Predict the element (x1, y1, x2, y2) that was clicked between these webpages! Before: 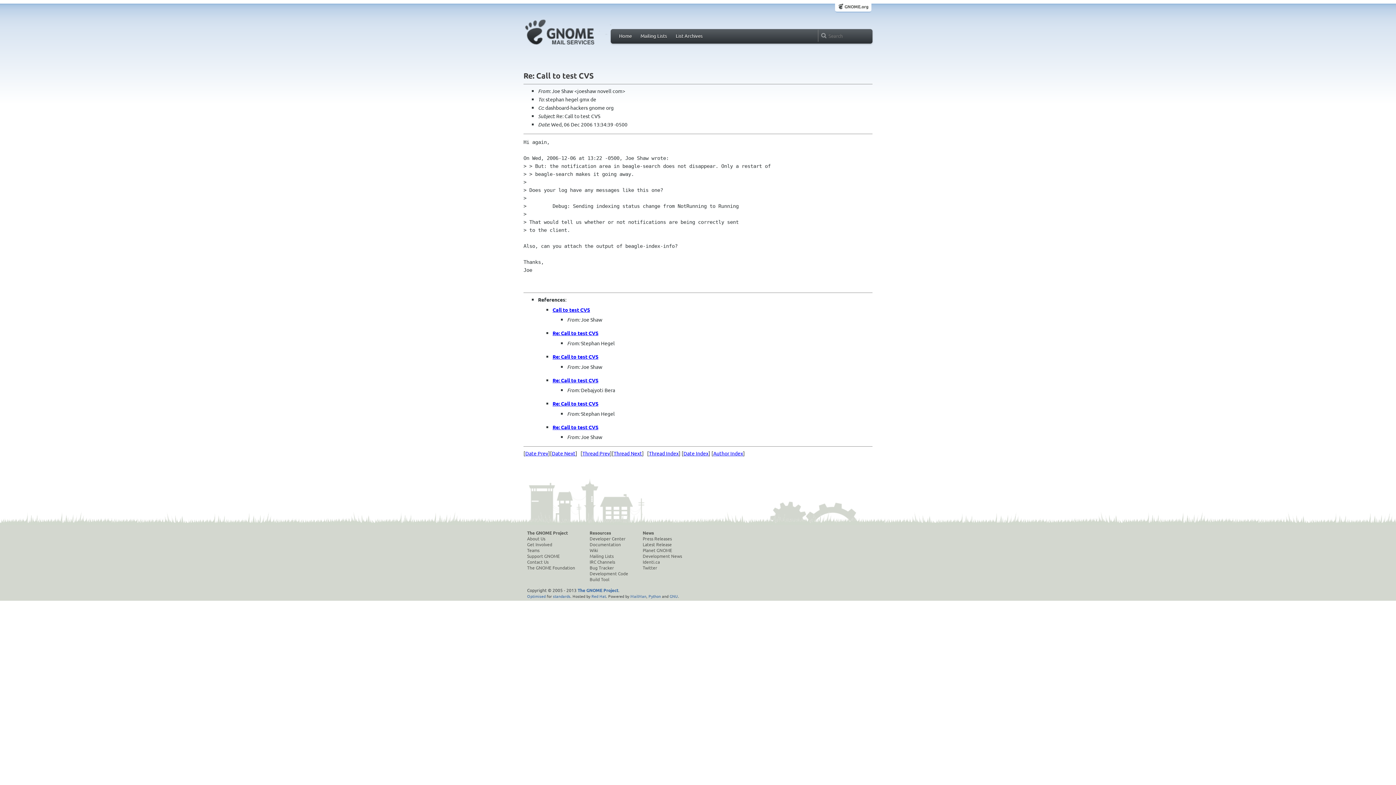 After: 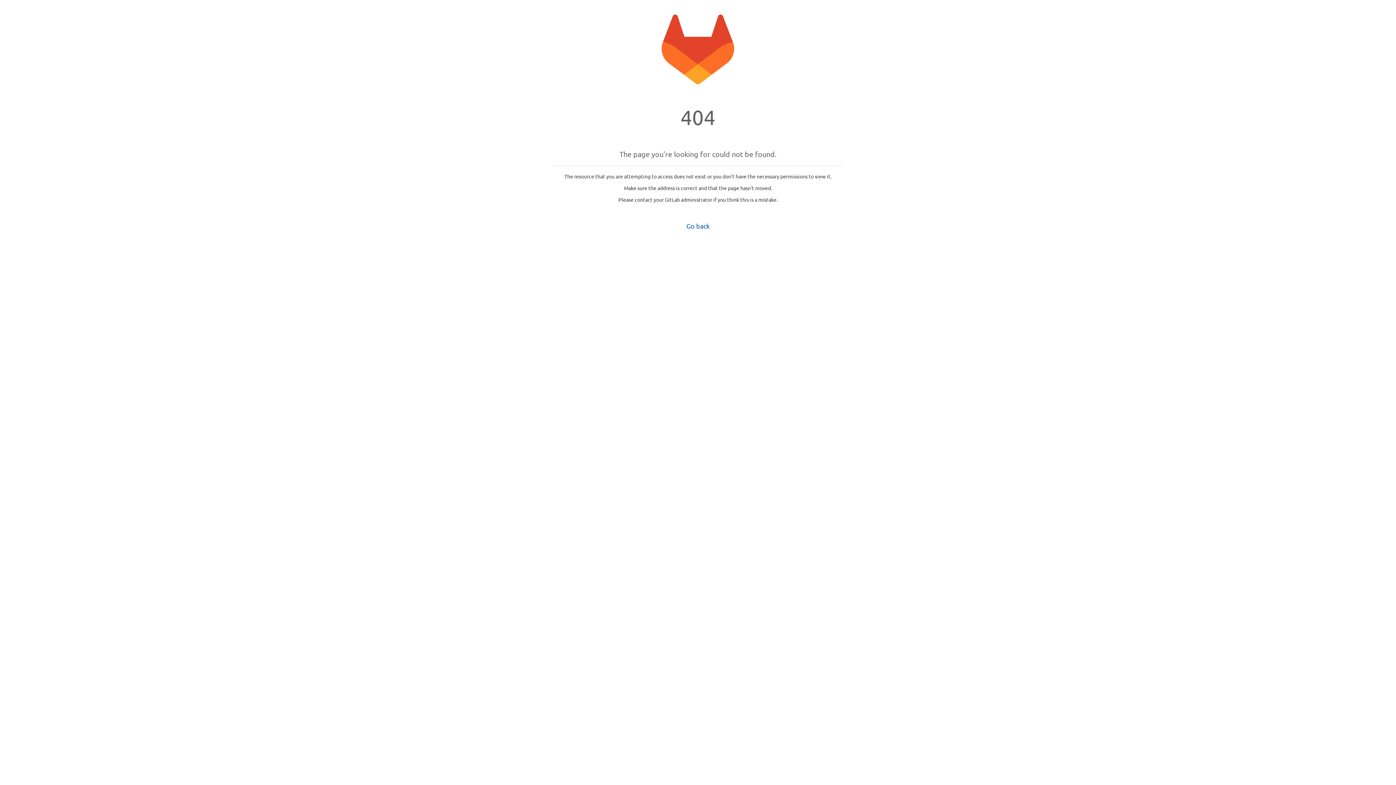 Action: label: News bbox: (642, 530, 682, 536)